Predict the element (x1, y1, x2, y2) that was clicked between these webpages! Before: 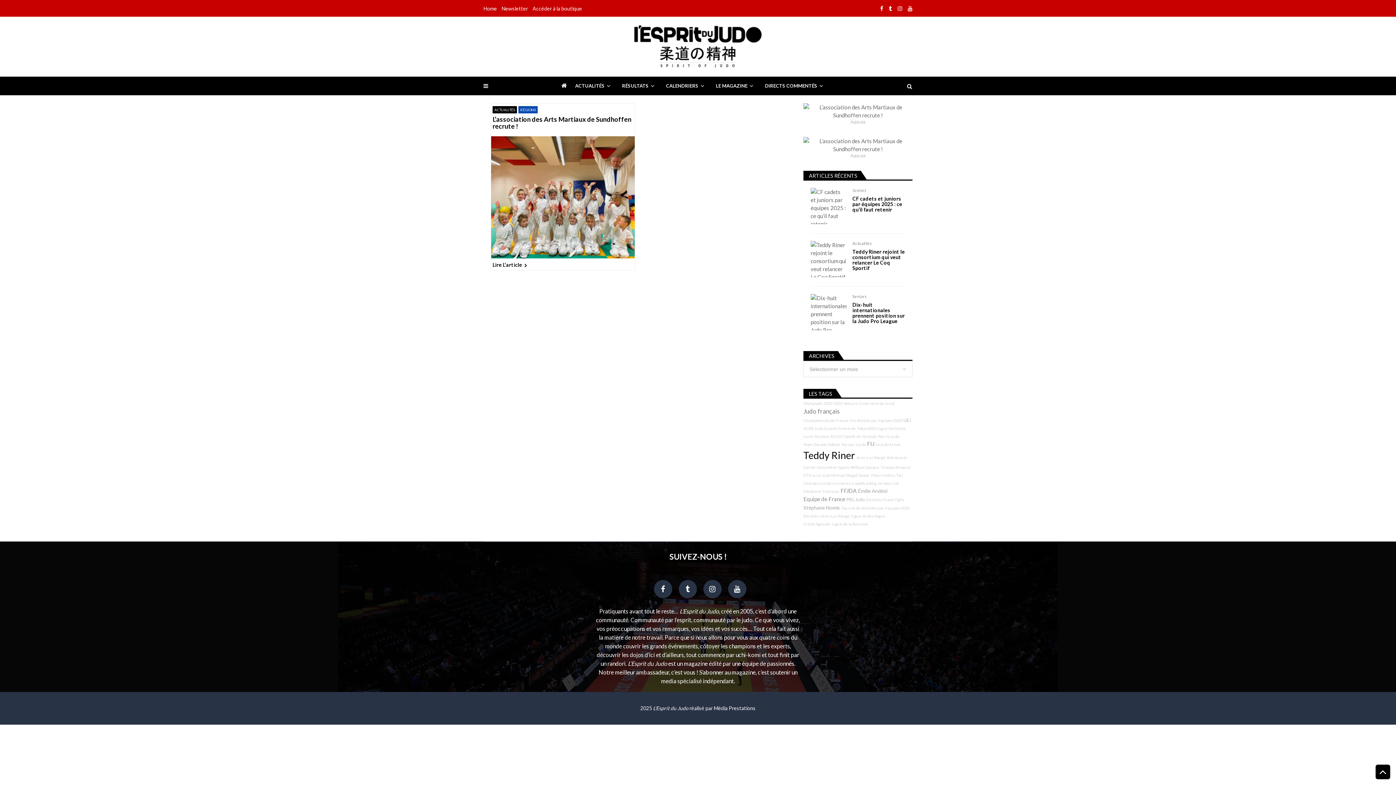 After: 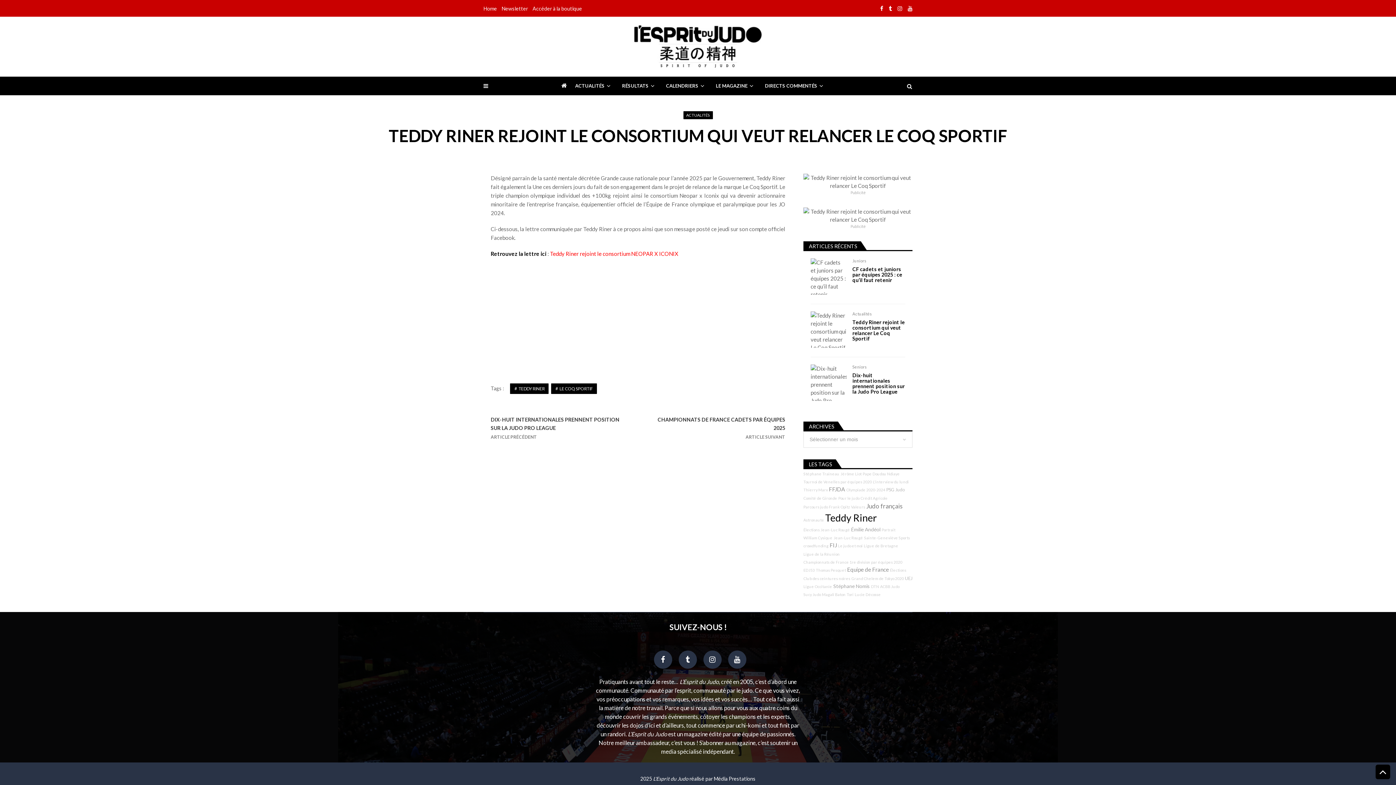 Action: bbox: (810, 241, 846, 277)